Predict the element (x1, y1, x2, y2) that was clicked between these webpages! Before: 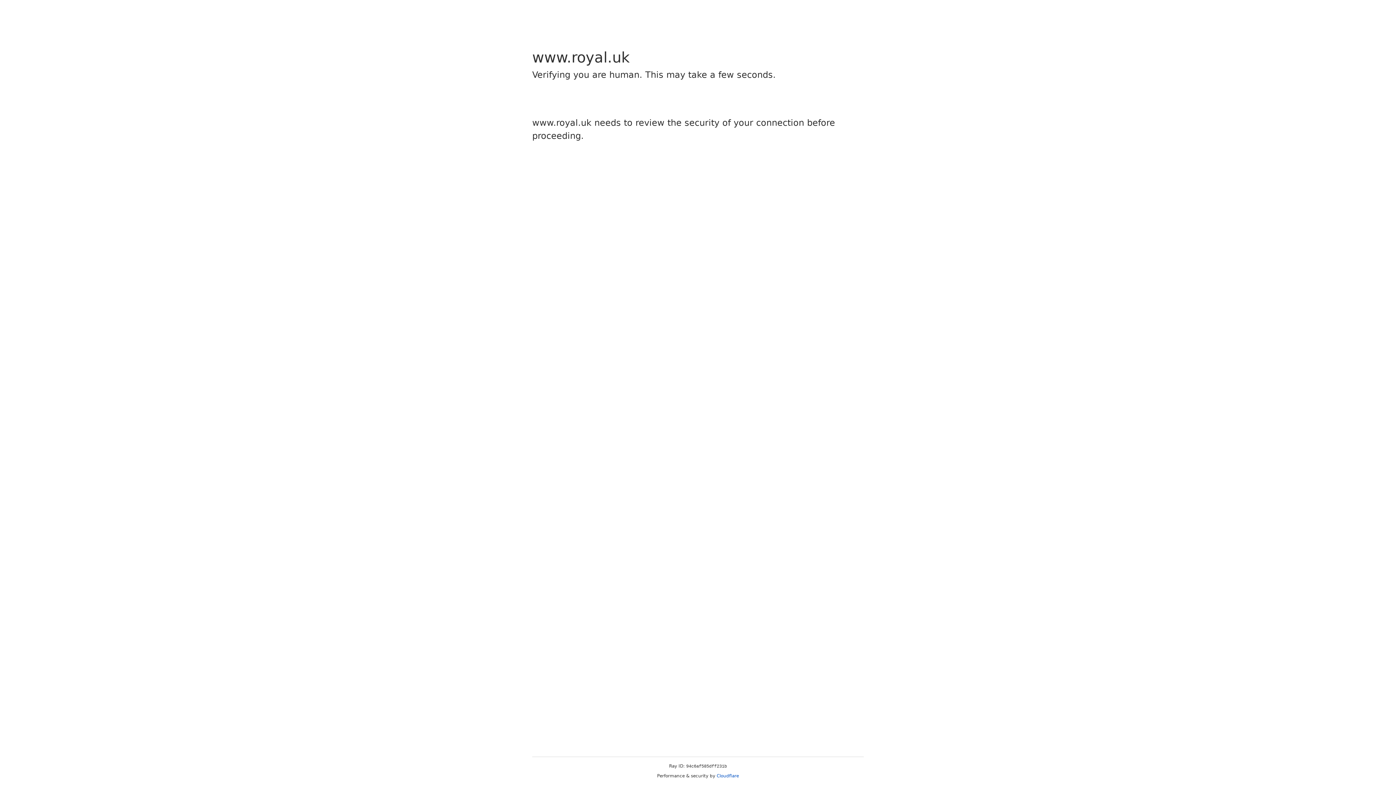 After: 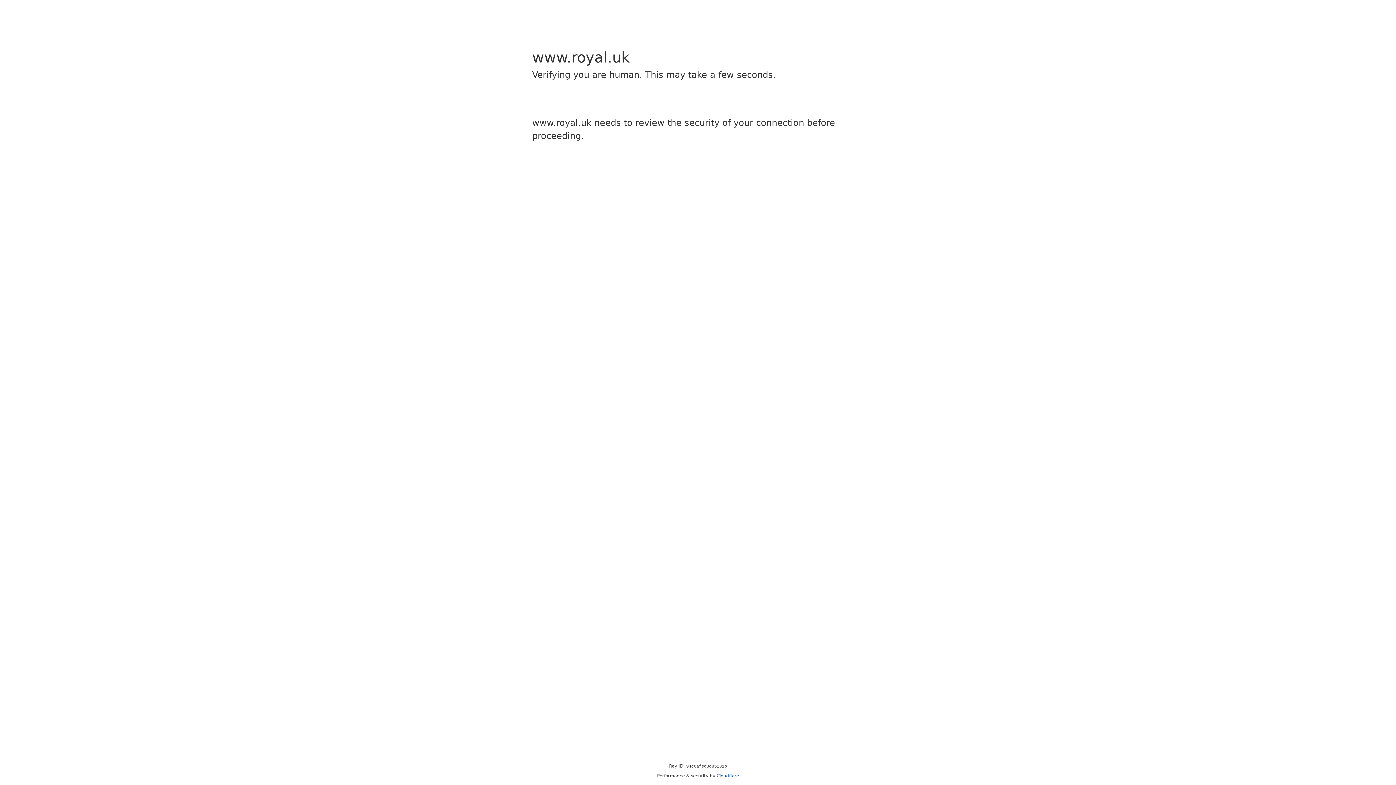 Action: bbox: (716, 773, 739, 778) label: Cloudflare